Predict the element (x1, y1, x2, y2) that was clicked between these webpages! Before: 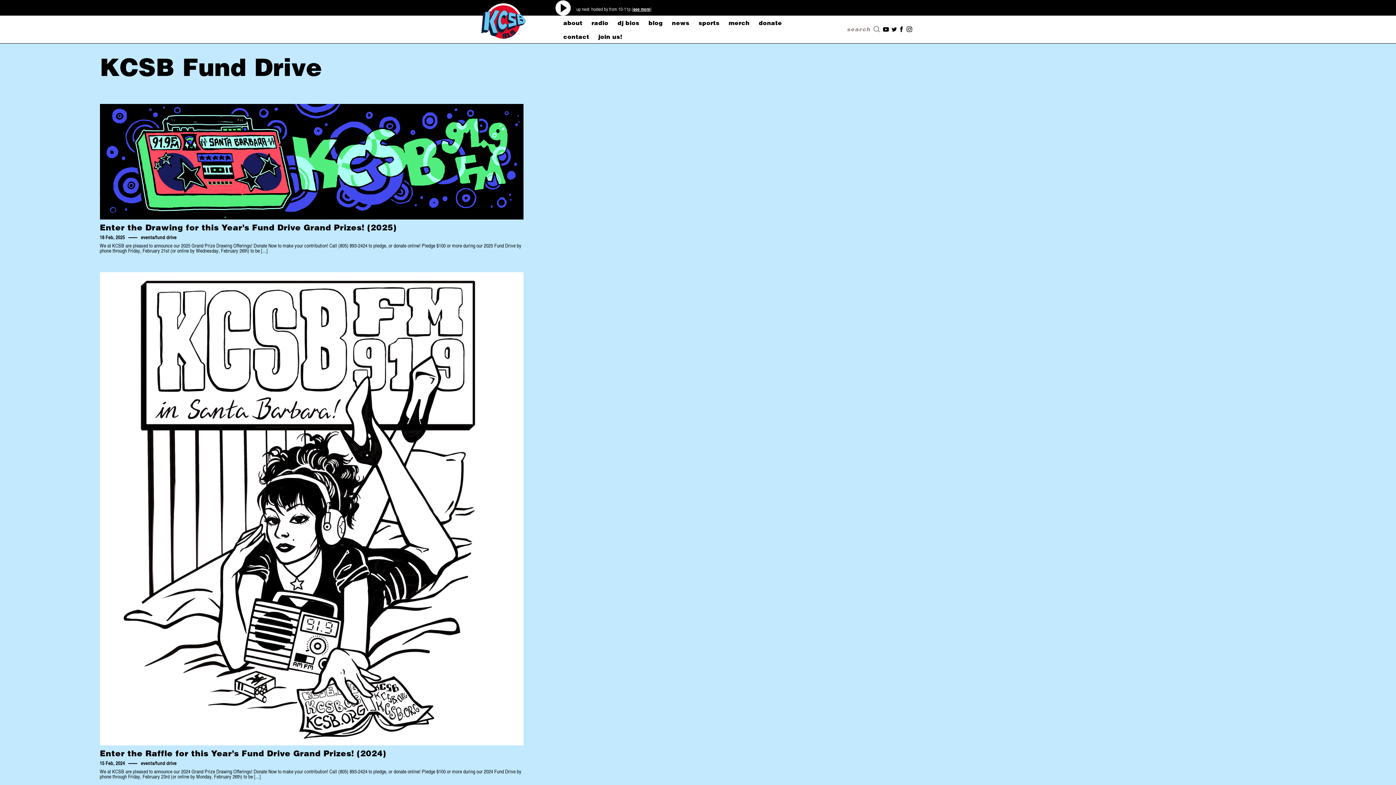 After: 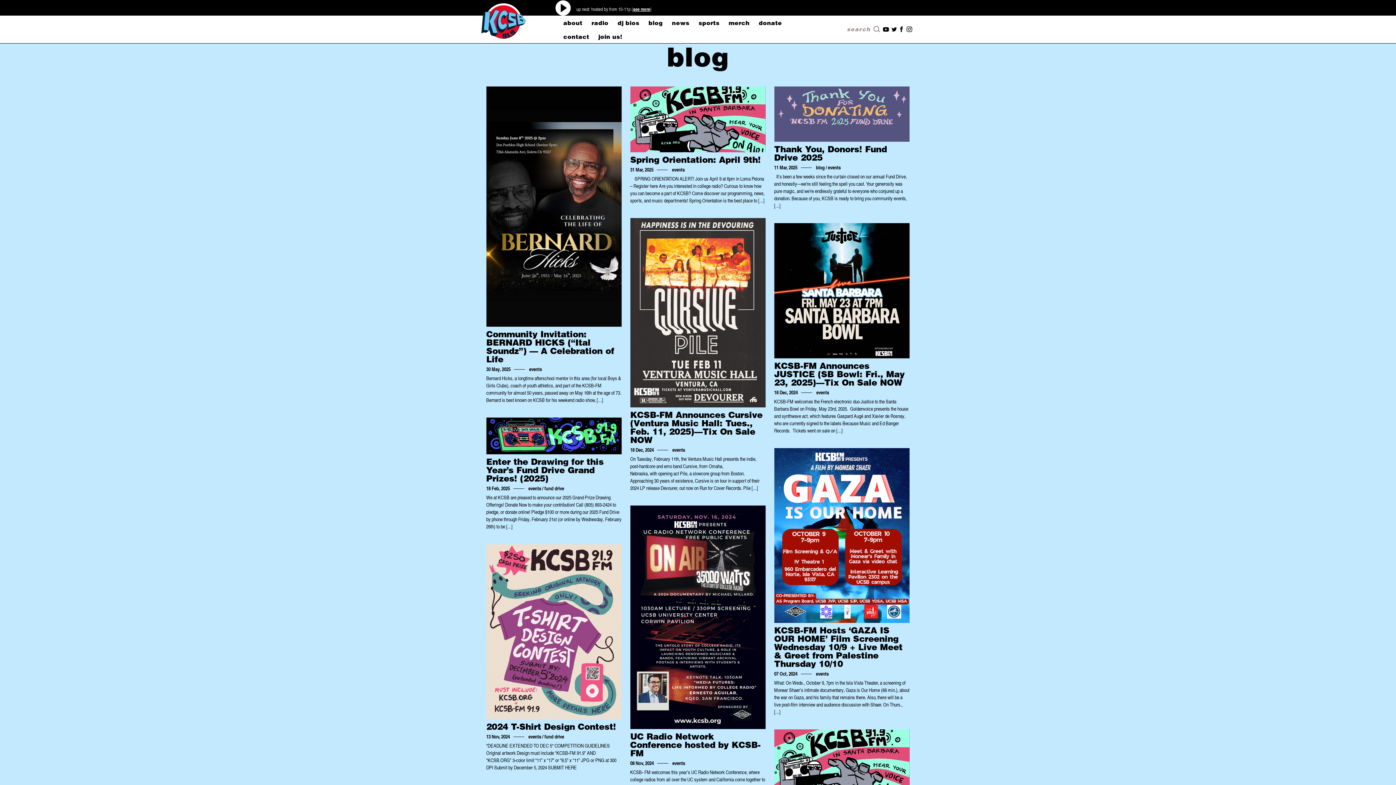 Action: bbox: (140, 760, 154, 766) label: events